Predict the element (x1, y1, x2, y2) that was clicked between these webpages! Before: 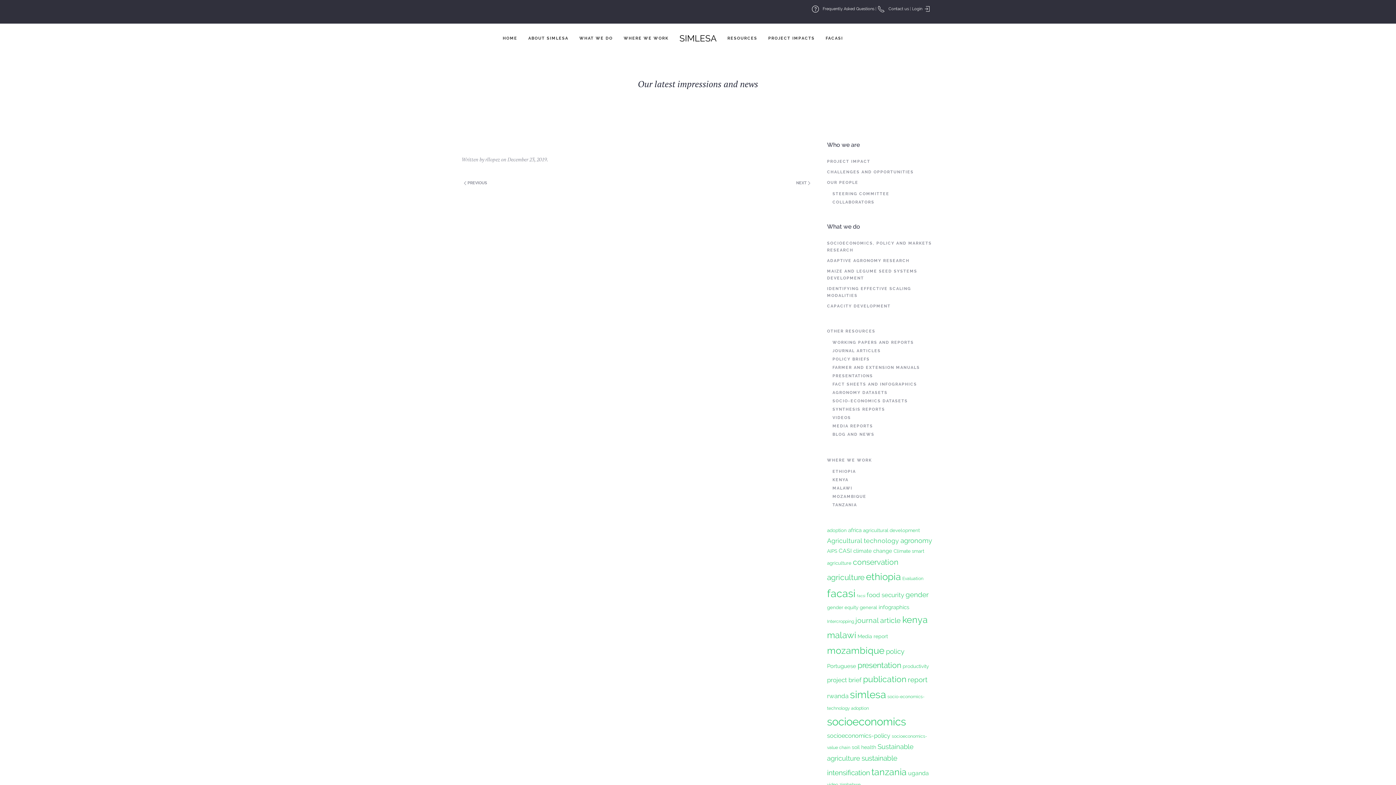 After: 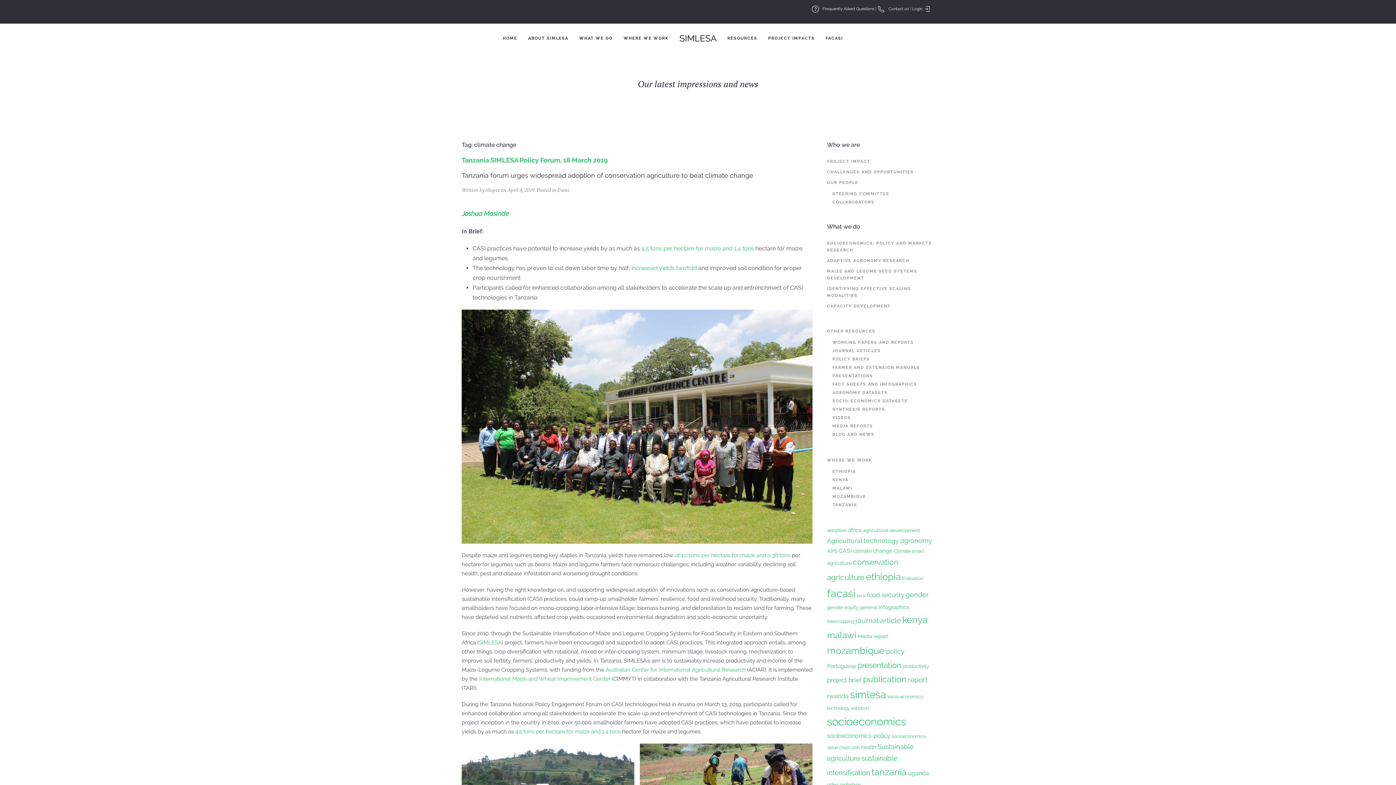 Action: bbox: (853, 548, 892, 554) label: climate change (5 items)